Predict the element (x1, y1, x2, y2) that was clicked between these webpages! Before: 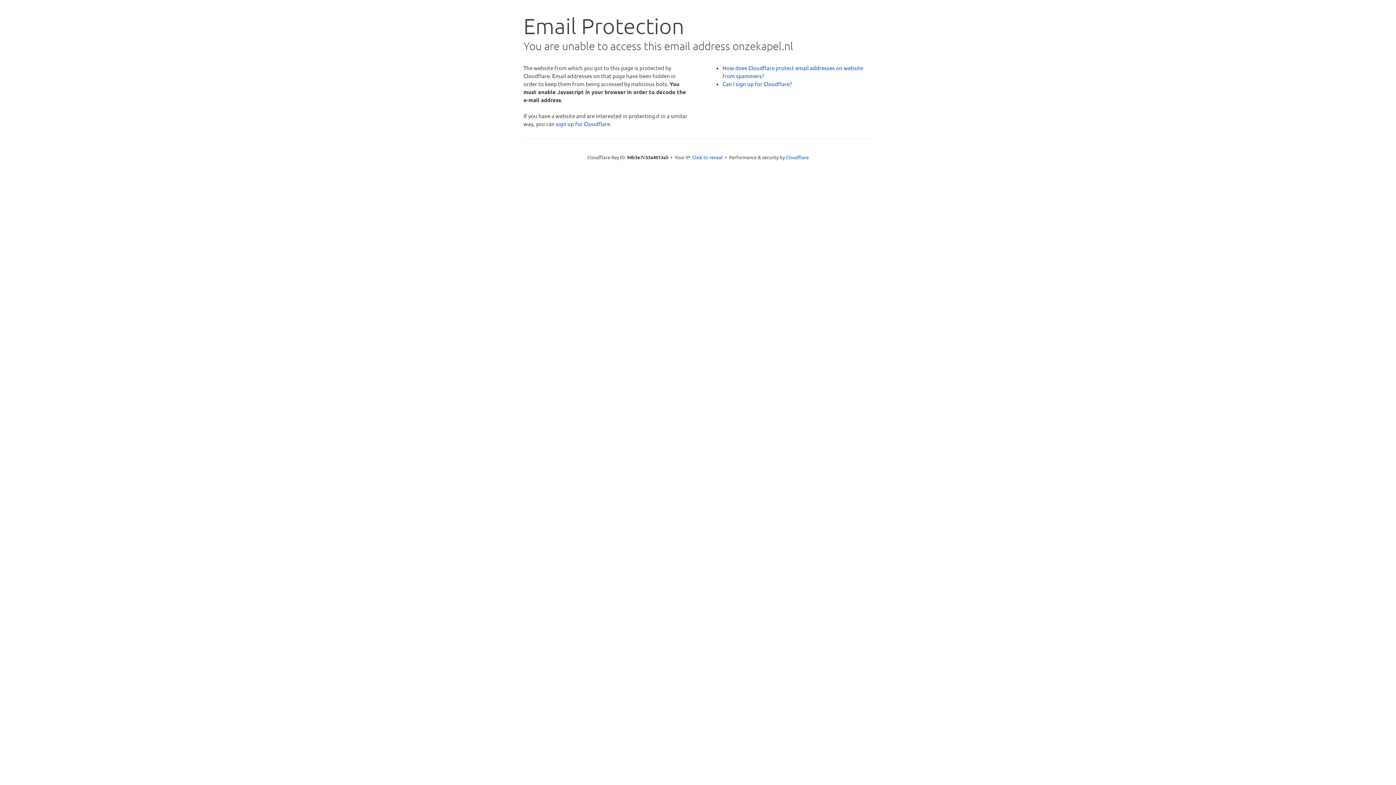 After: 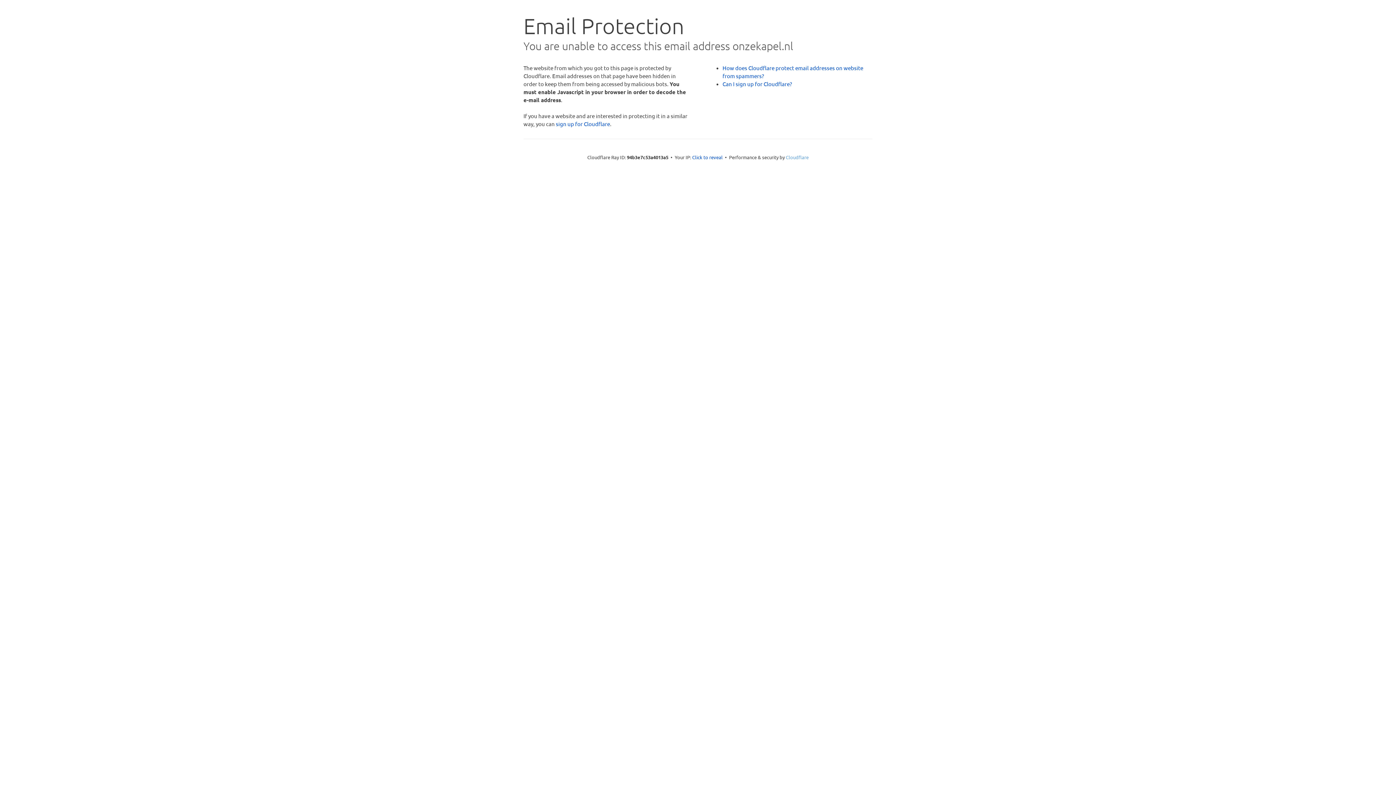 Action: label: Cloudflare bbox: (786, 154, 808, 160)